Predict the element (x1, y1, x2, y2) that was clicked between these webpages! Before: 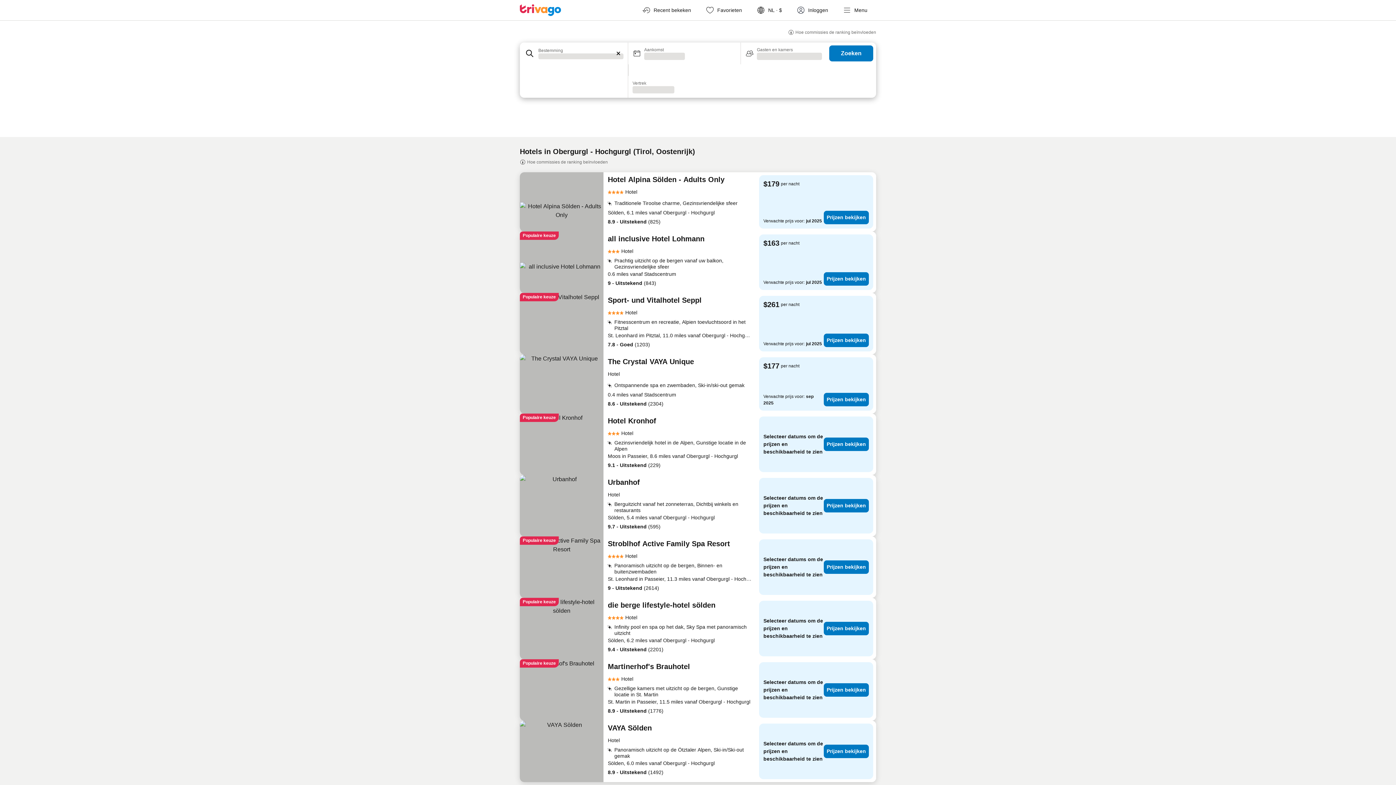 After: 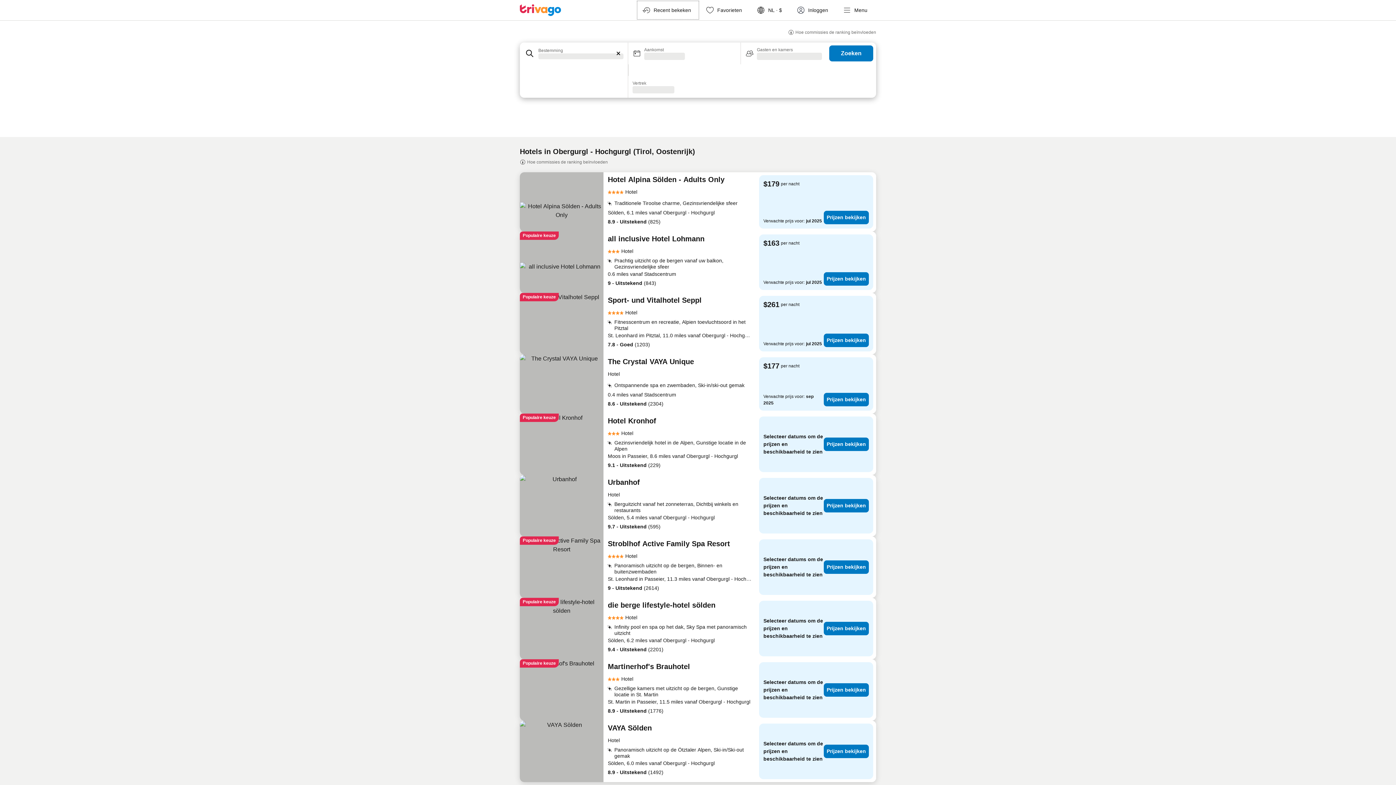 Action: bbox: (636, 0, 700, 20) label: Recent bekeken